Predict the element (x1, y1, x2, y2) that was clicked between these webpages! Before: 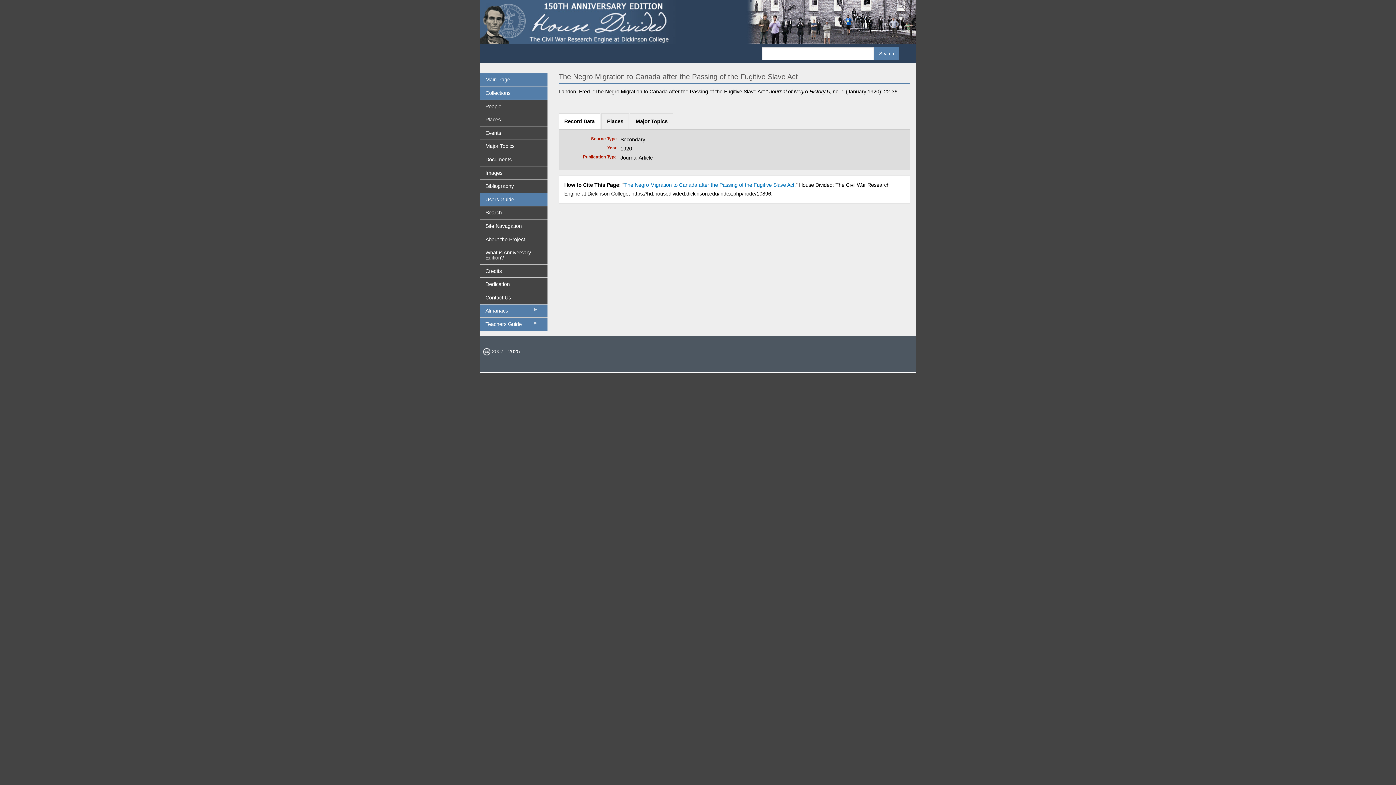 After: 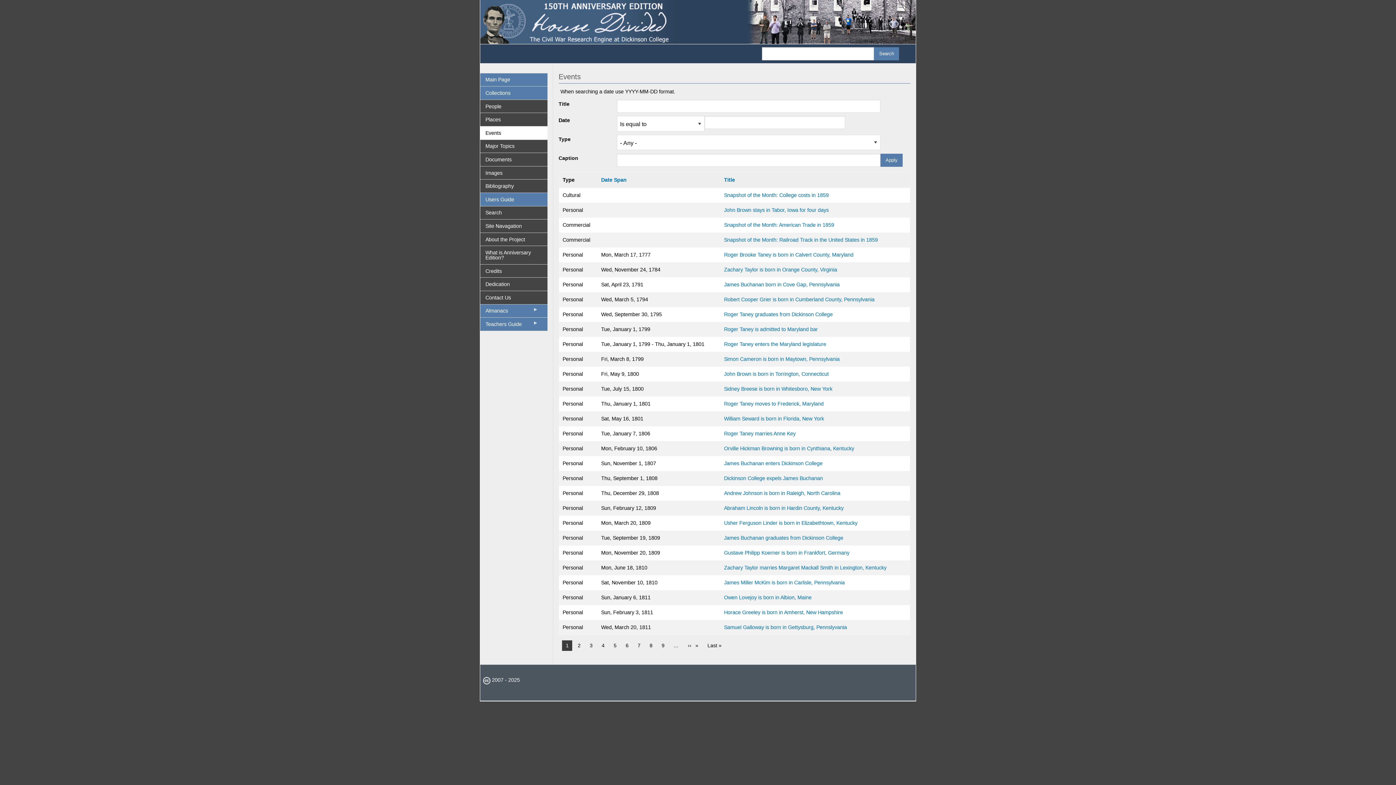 Action: bbox: (480, 126, 547, 139) label: Events